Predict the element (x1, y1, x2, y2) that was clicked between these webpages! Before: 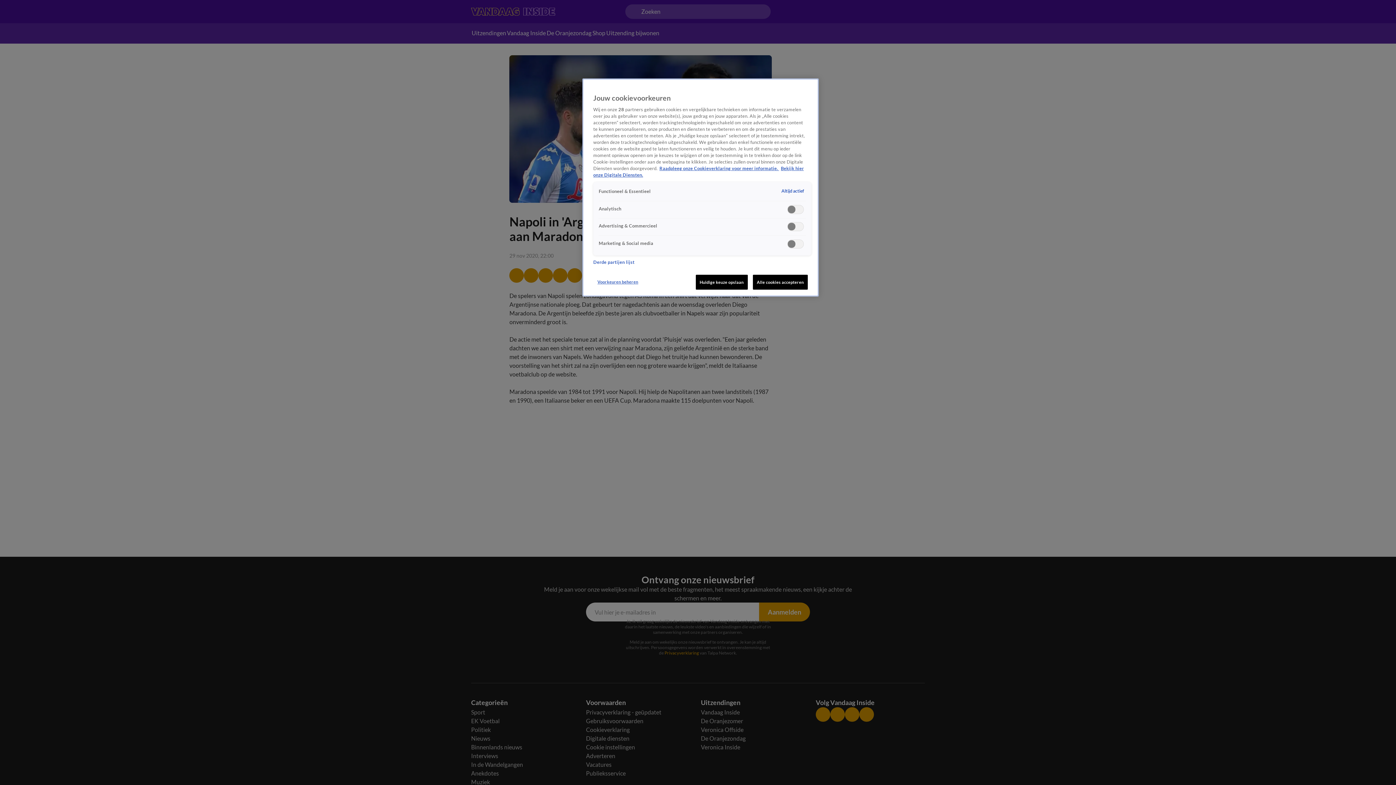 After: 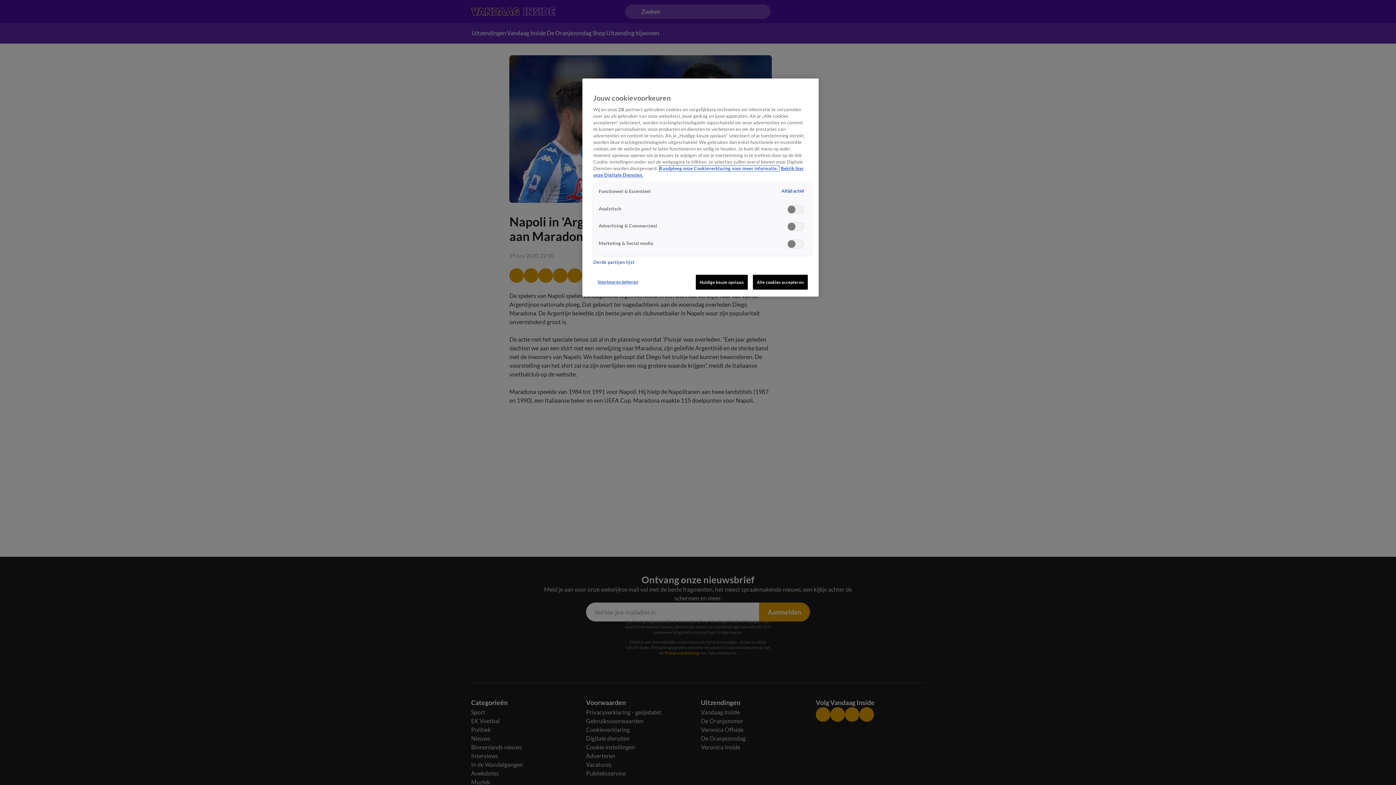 Action: bbox: (659, 165, 779, 171) label: Meer informatie over cookies, opent in een nieuw tabblad